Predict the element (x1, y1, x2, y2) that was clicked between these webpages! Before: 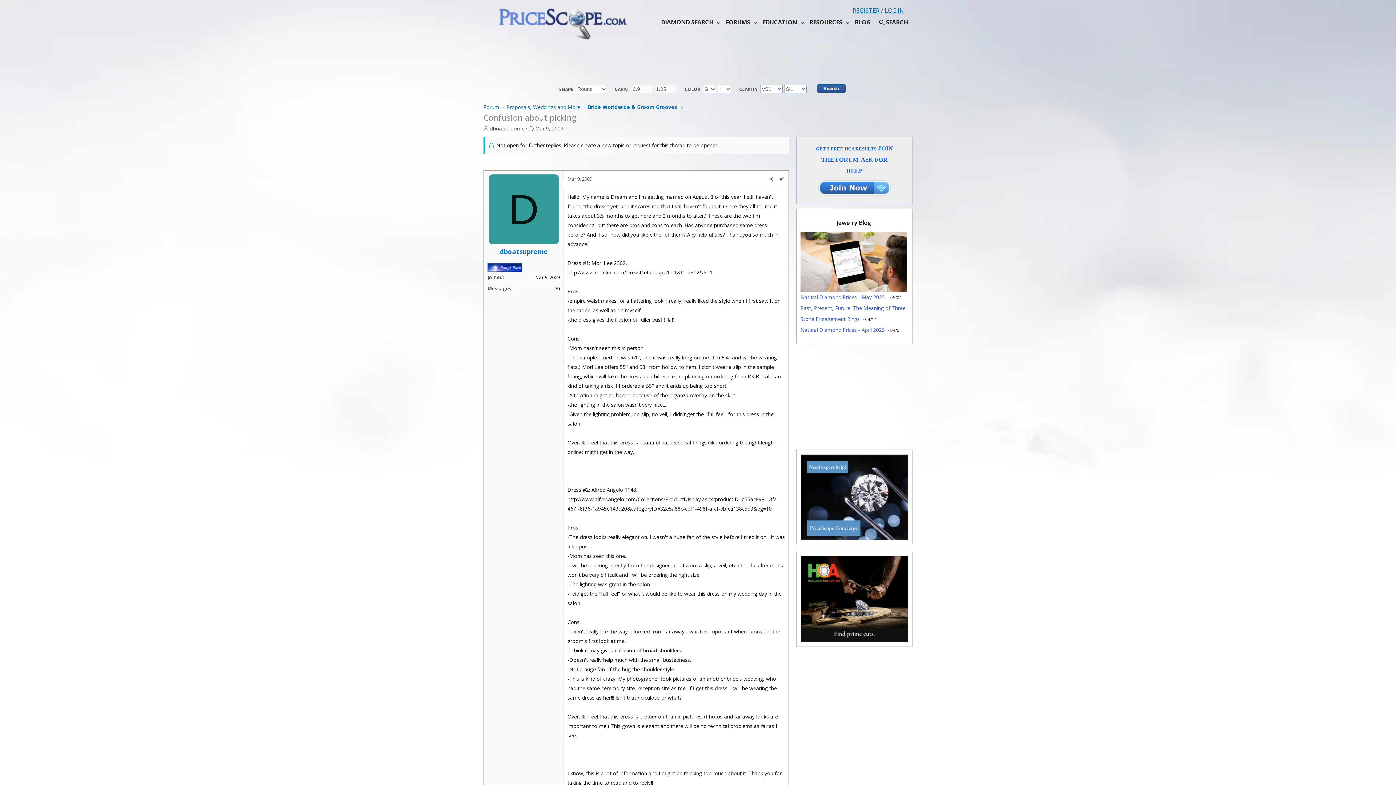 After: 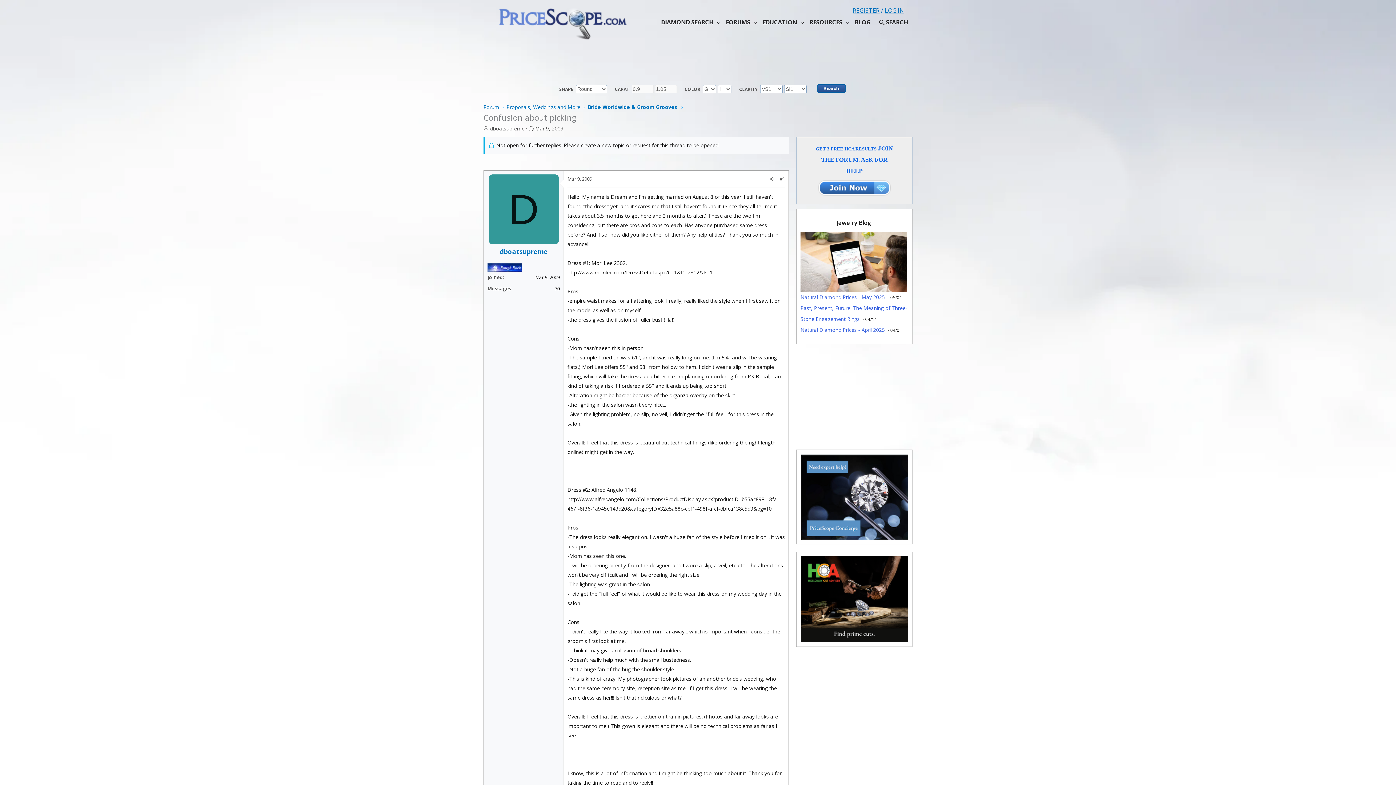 Action: label: dboatsupreme bbox: (490, 125, 524, 132)